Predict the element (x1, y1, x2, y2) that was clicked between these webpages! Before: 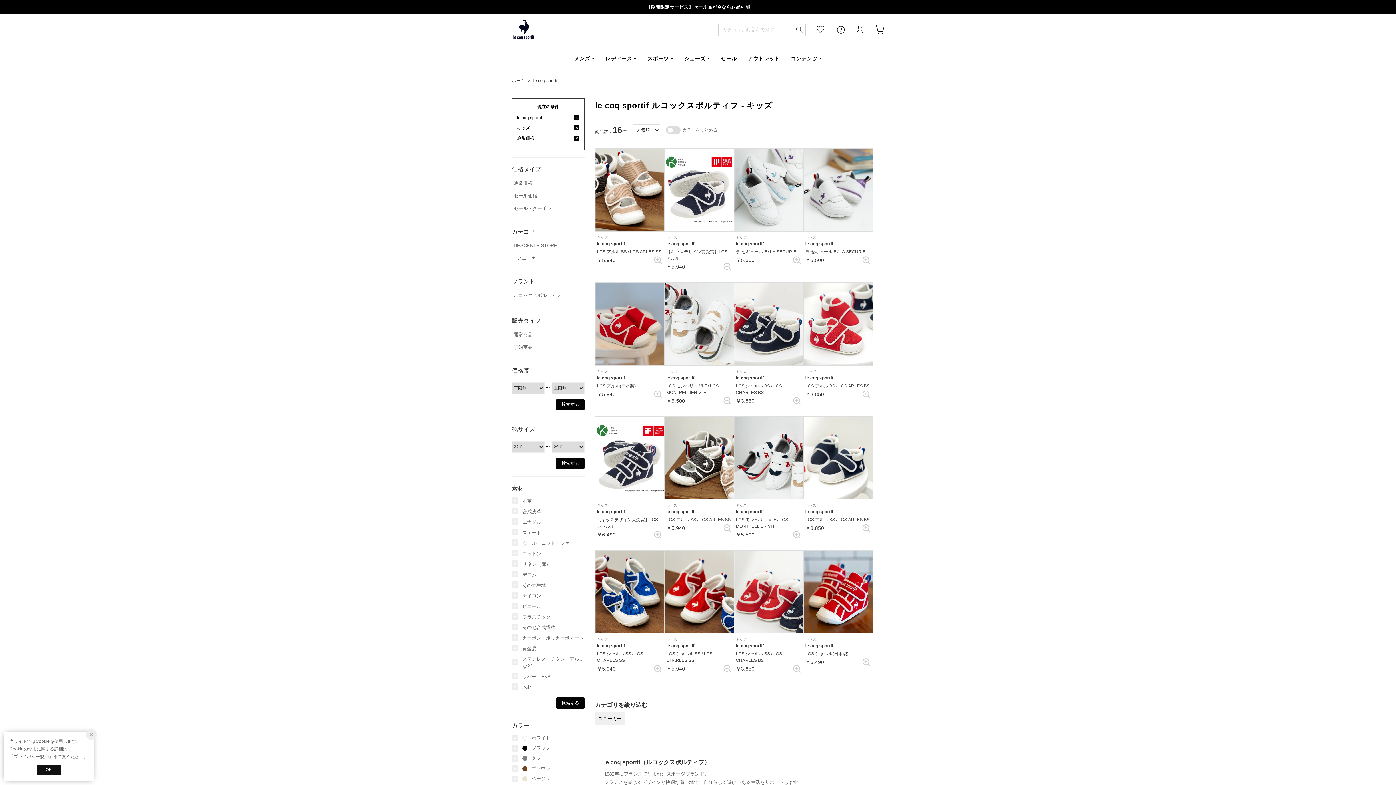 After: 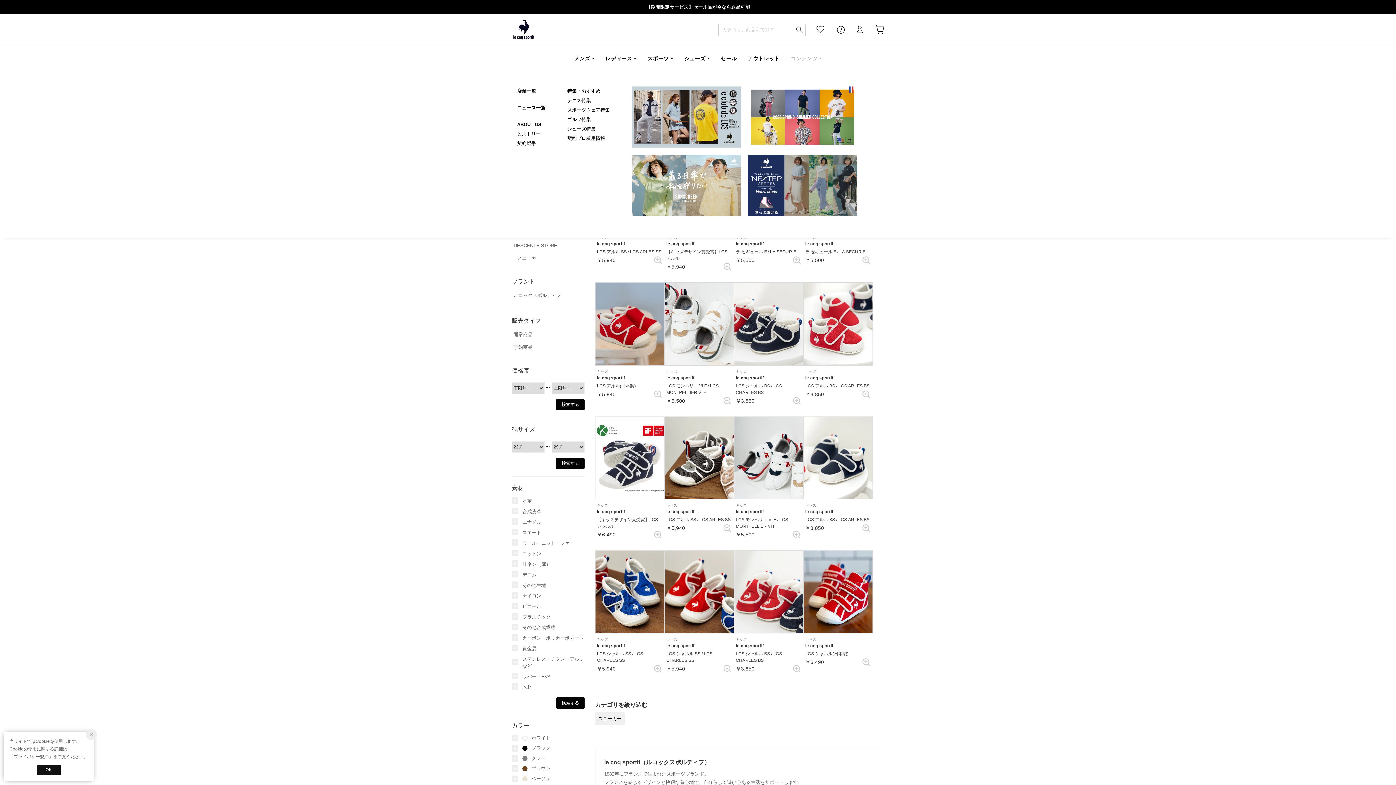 Action: bbox: (790, 45, 822, 72) label: コンテンツ